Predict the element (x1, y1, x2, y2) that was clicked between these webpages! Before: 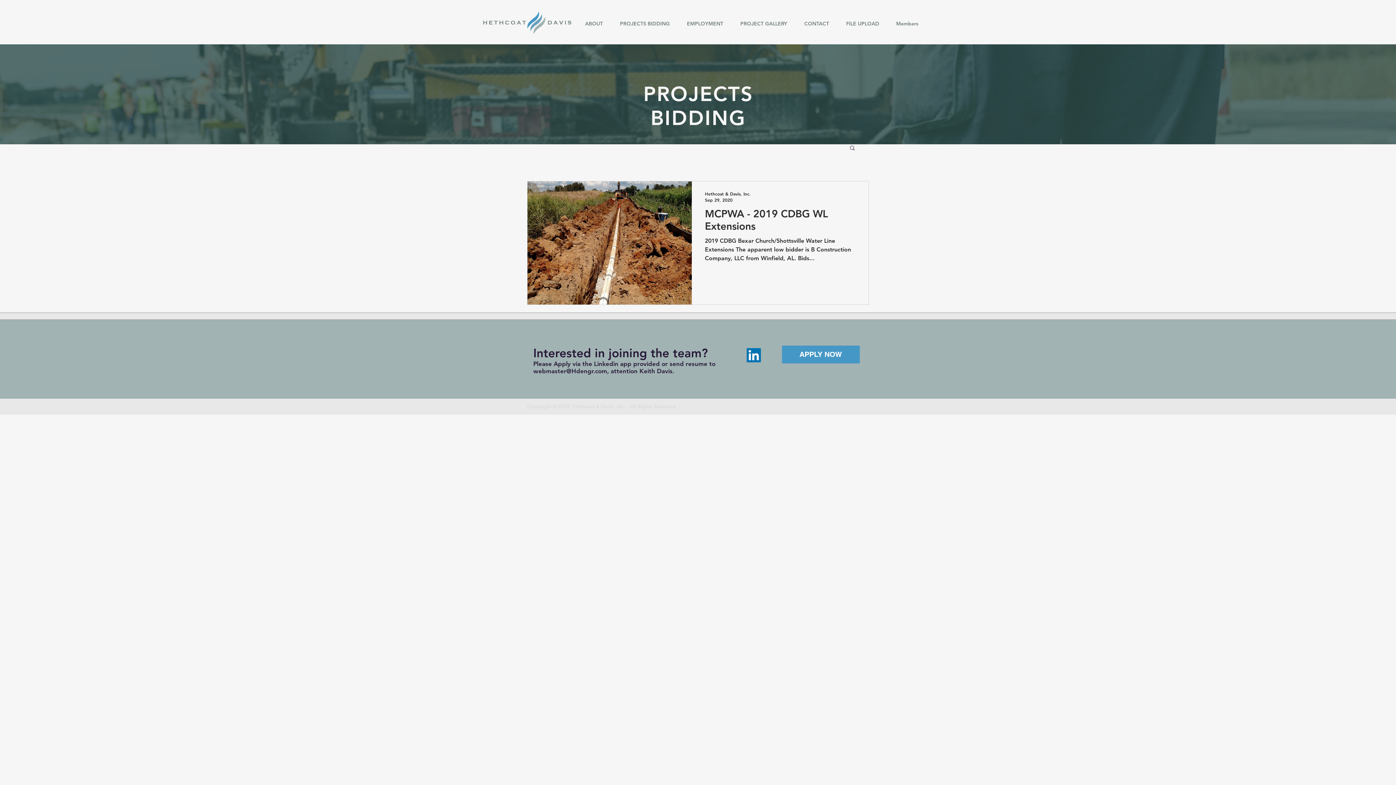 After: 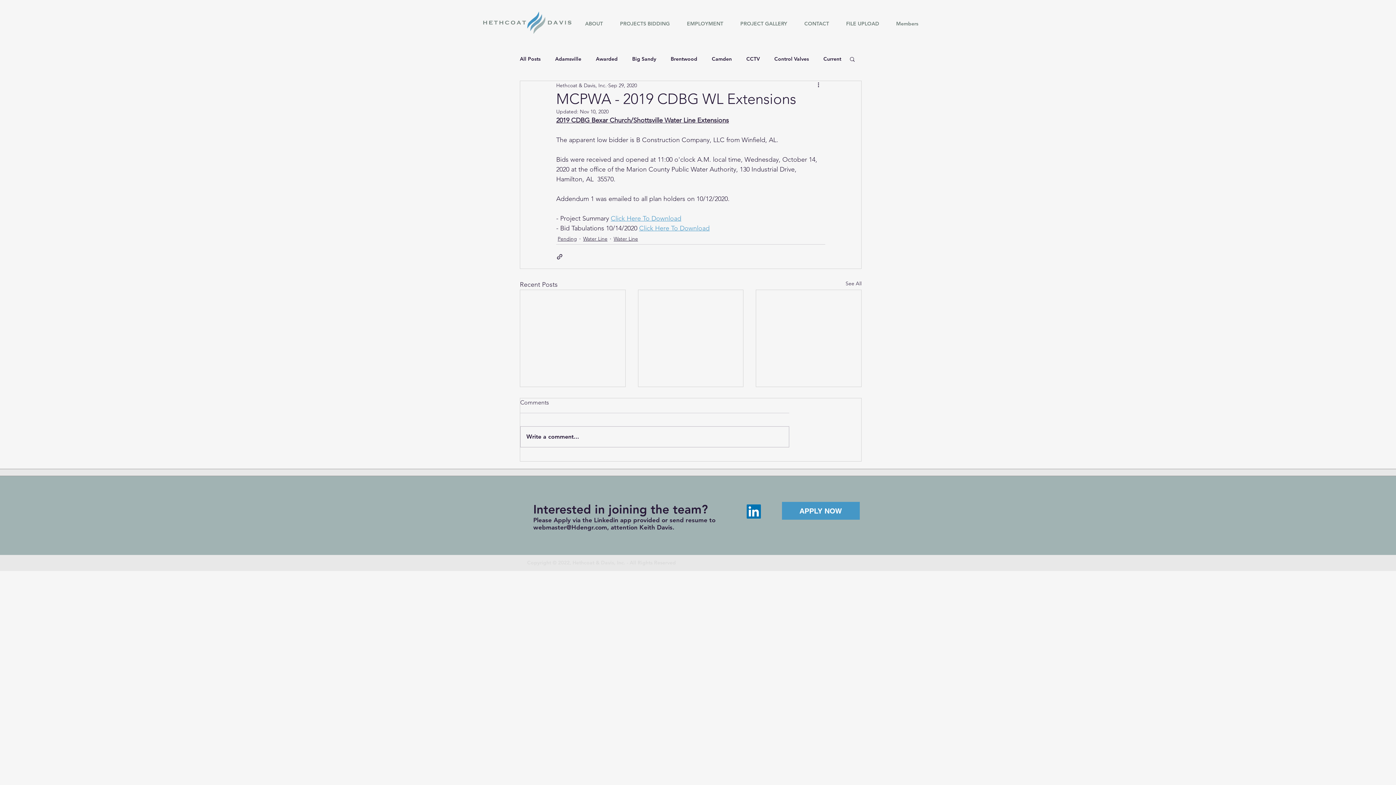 Action: label: MCPWA - 2019 CDBG WL Extensions bbox: (705, 207, 855, 236)